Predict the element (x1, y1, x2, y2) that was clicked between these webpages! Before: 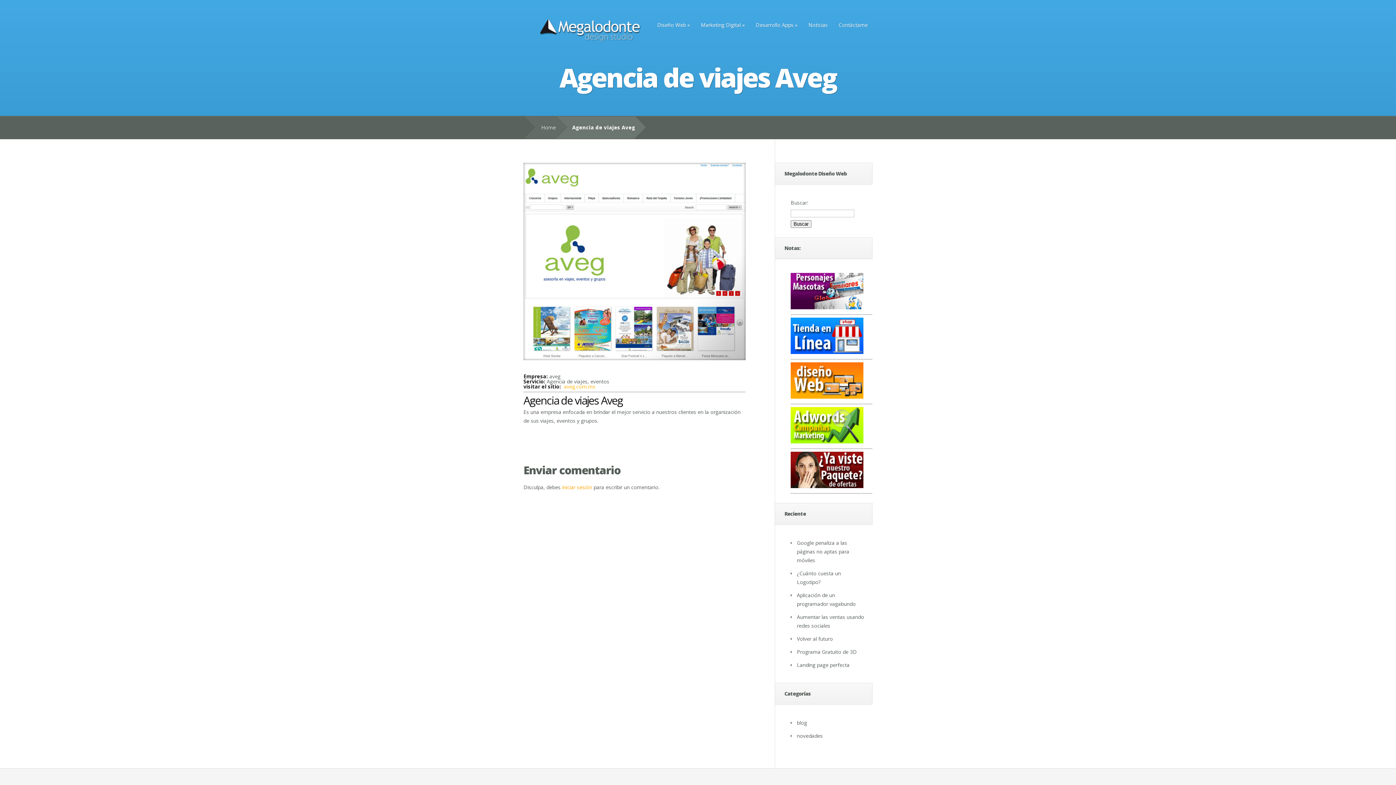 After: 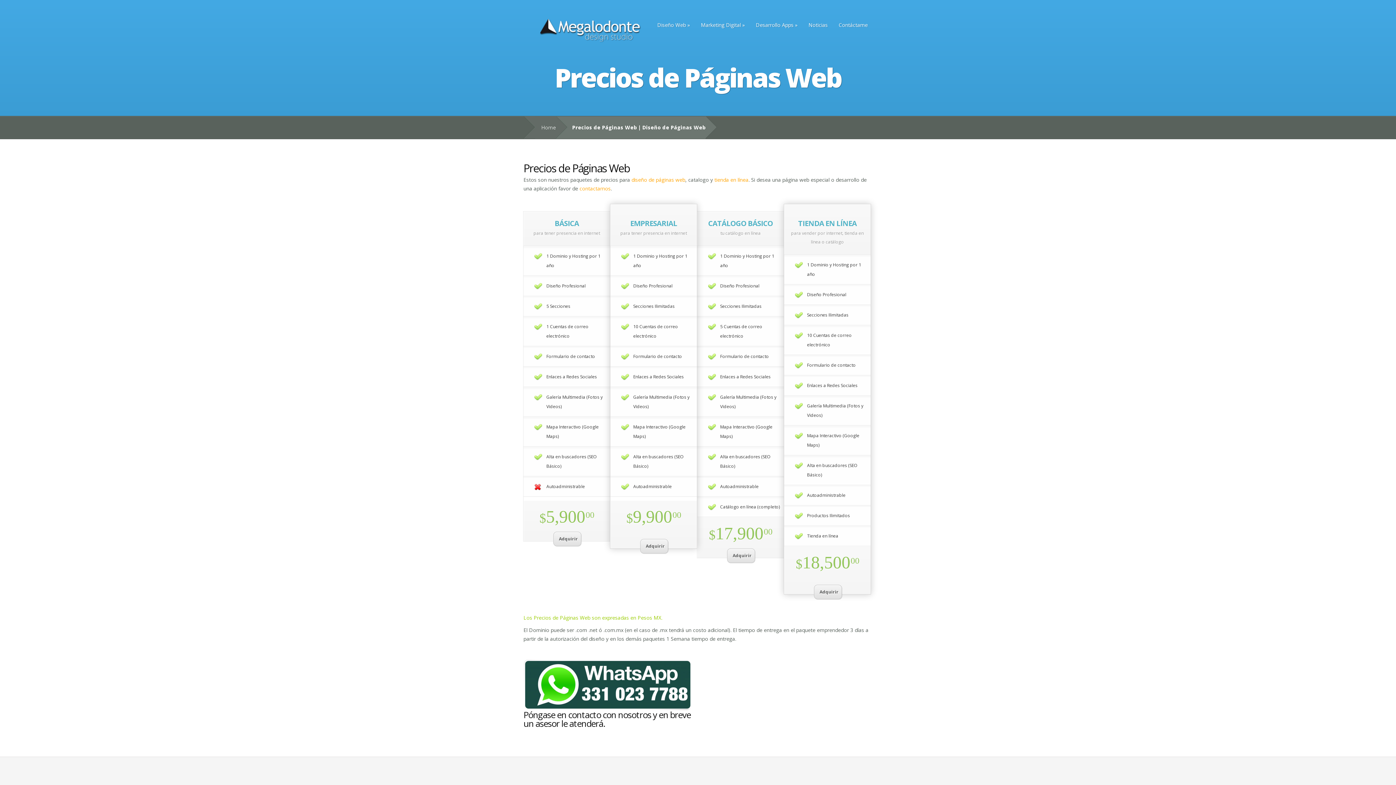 Action: bbox: (790, 483, 863, 489)